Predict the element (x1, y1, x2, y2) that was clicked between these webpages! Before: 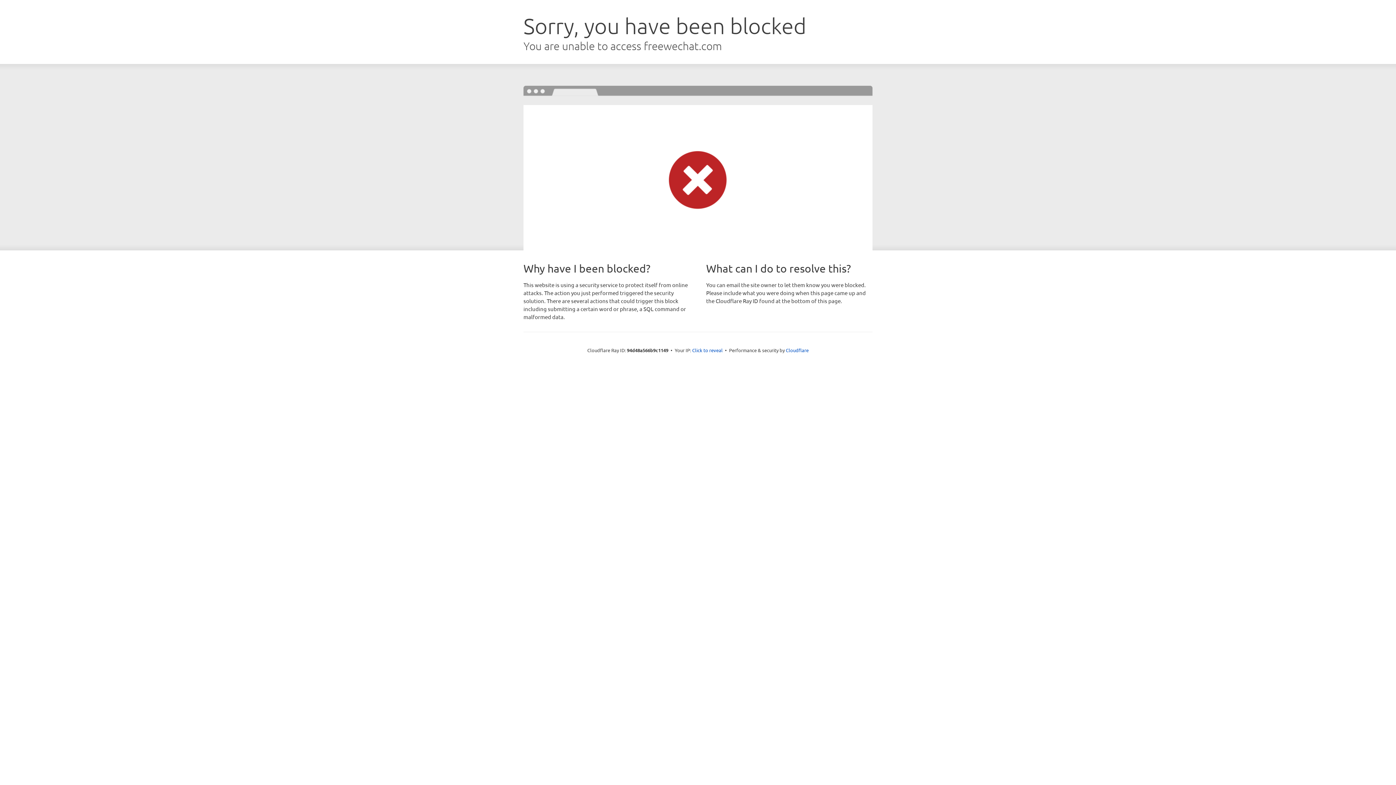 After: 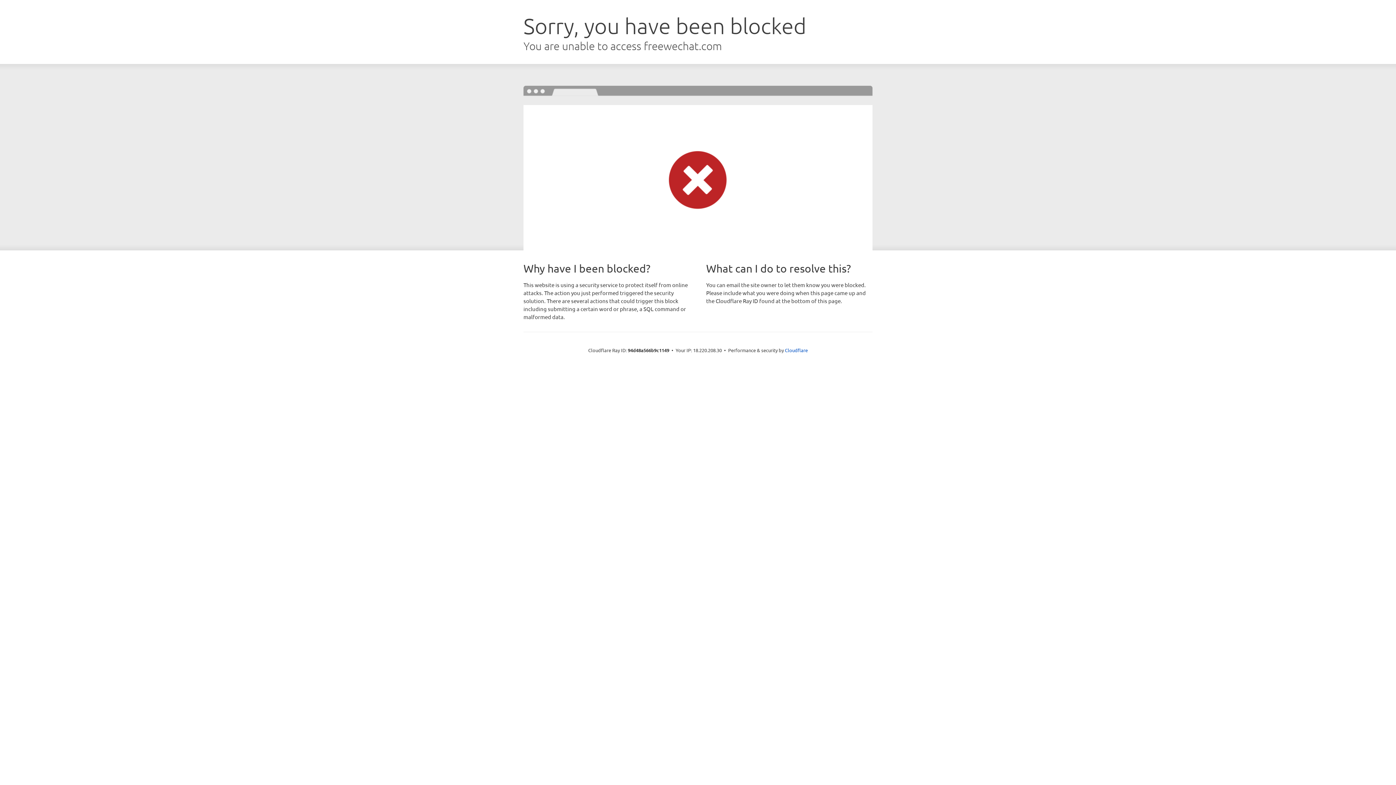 Action: label: Click to reveal bbox: (692, 346, 722, 353)